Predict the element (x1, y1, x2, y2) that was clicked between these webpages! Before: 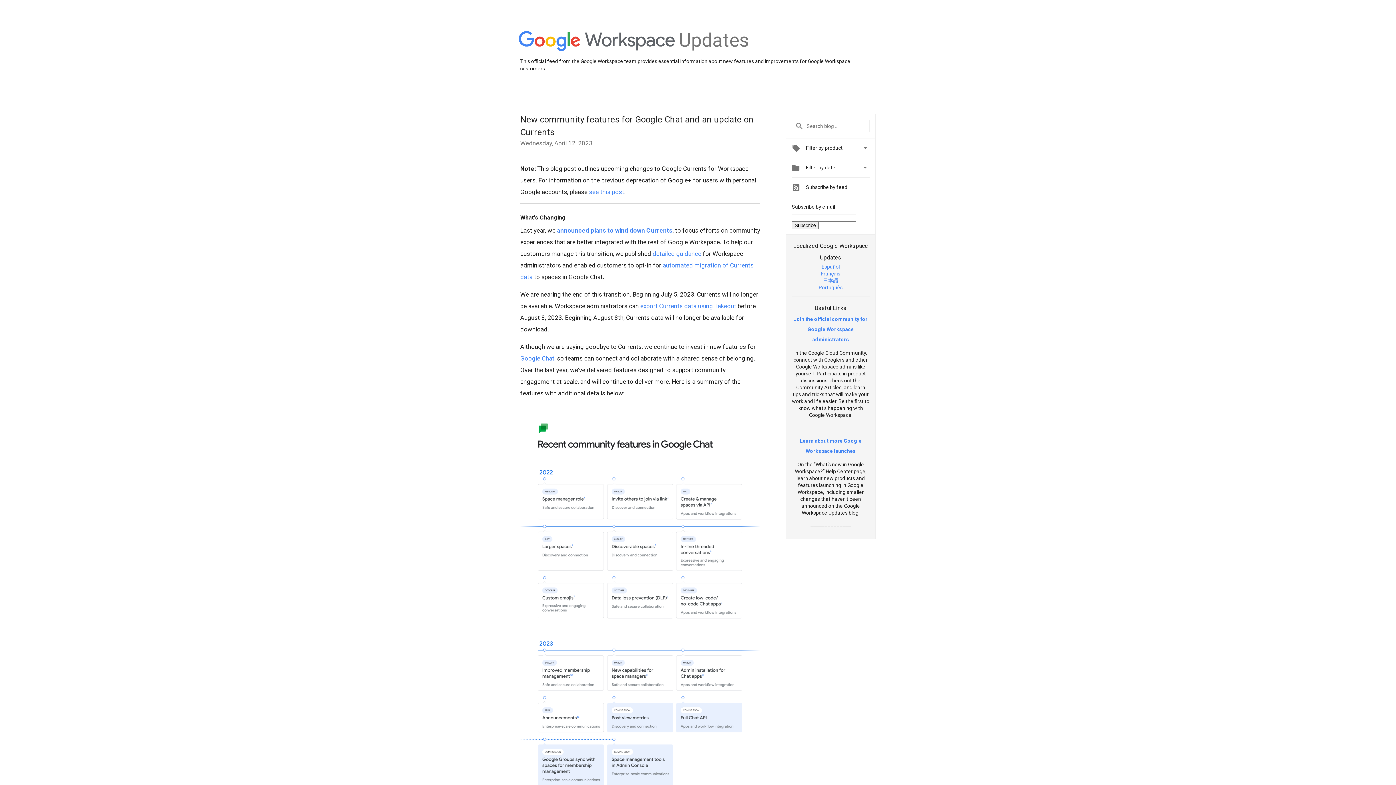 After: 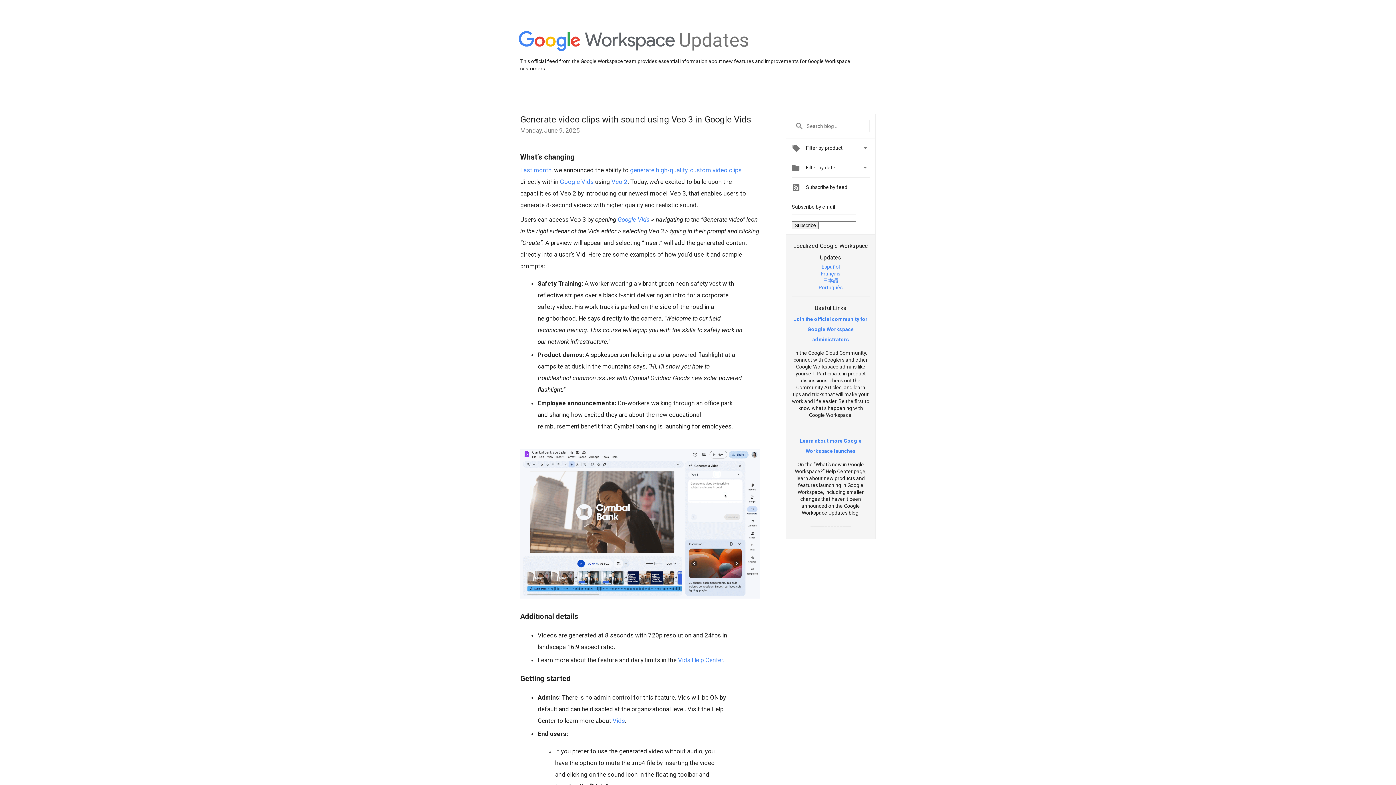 Action: bbox: (518, 31, 675, 52)